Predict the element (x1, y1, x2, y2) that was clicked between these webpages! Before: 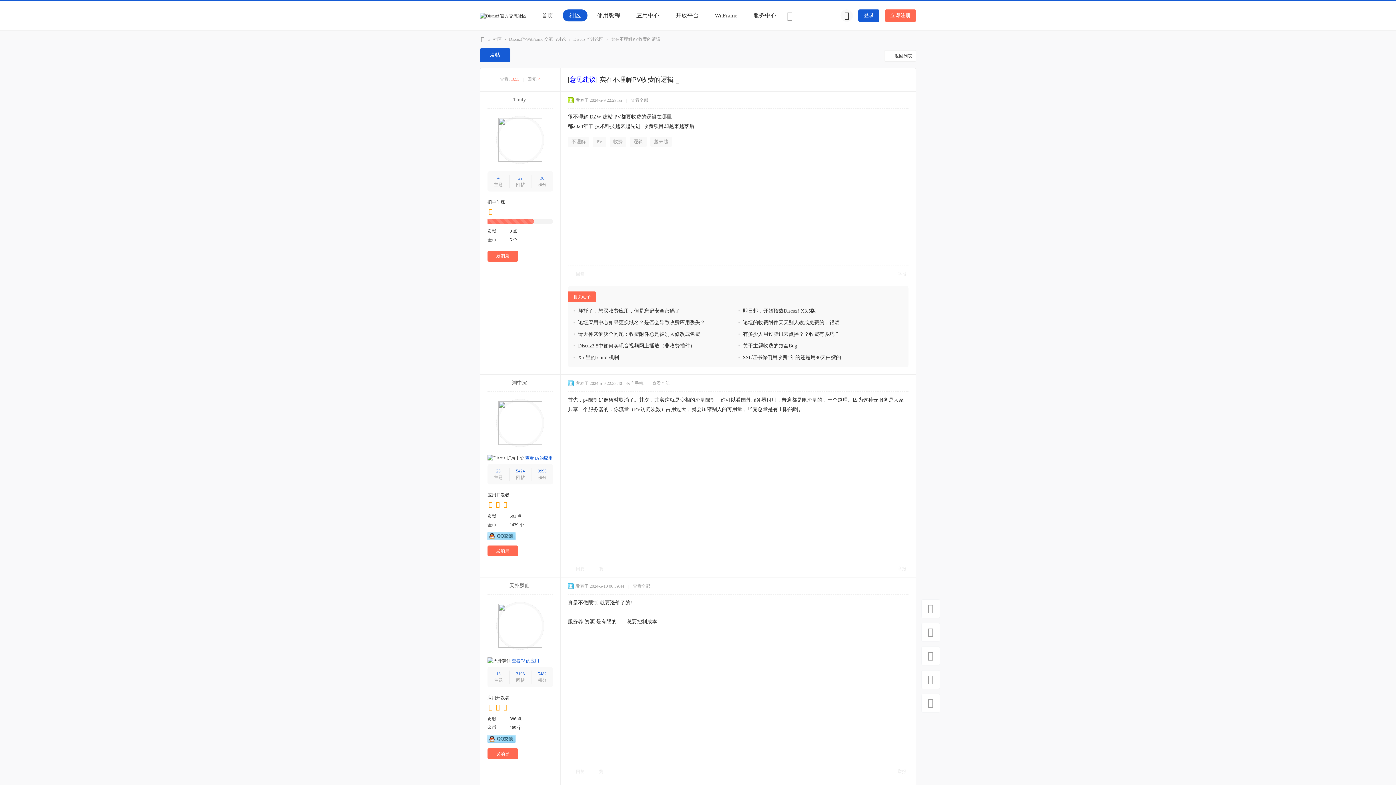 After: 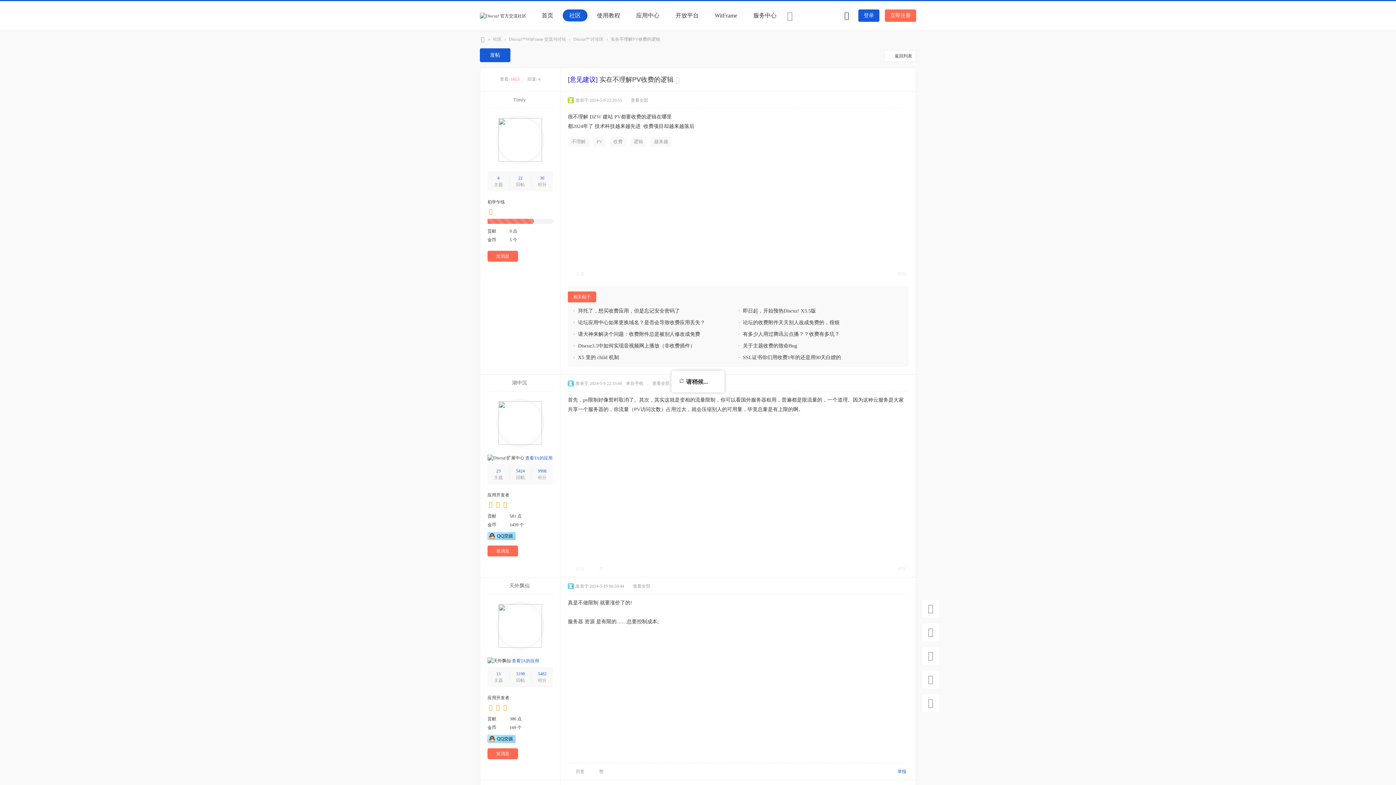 Action: bbox: (897, 769, 906, 774) label: 举报